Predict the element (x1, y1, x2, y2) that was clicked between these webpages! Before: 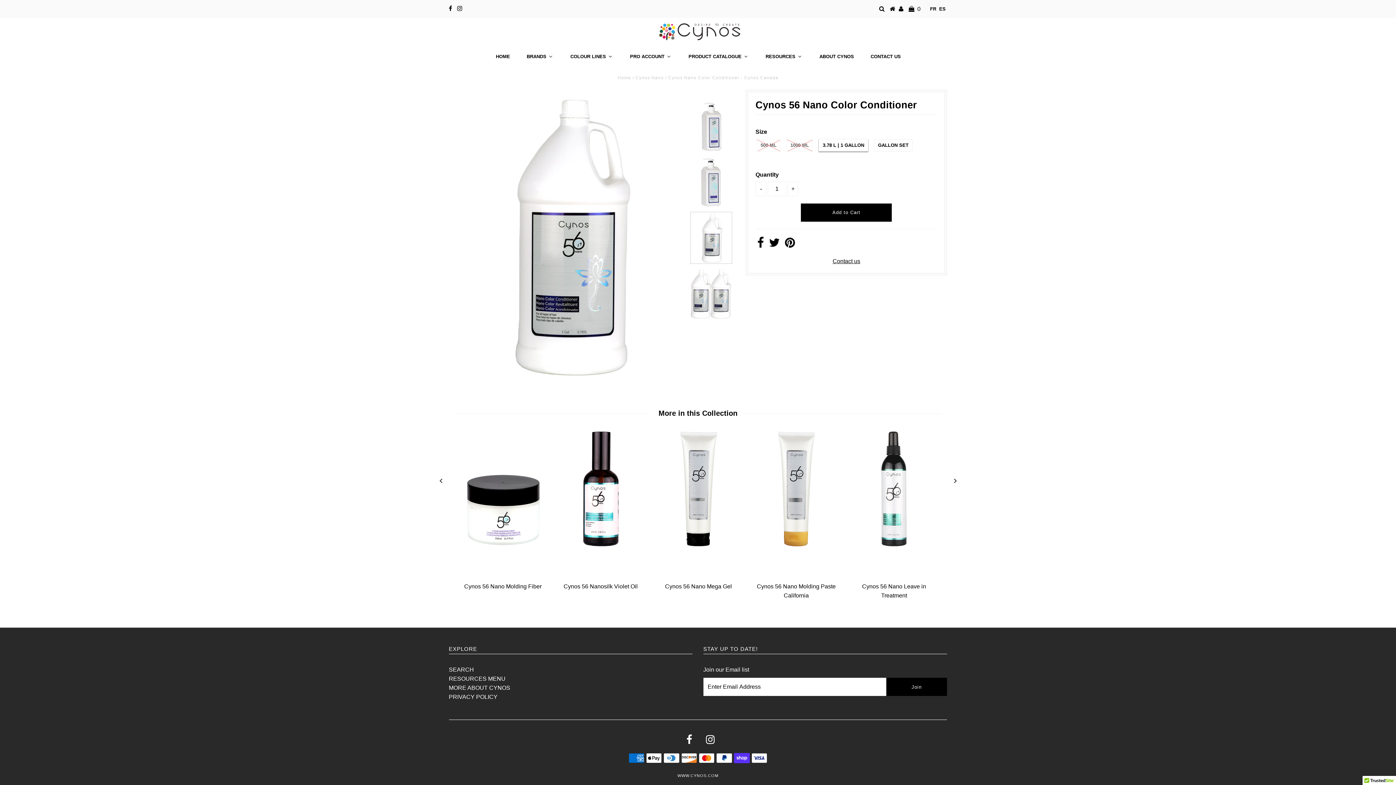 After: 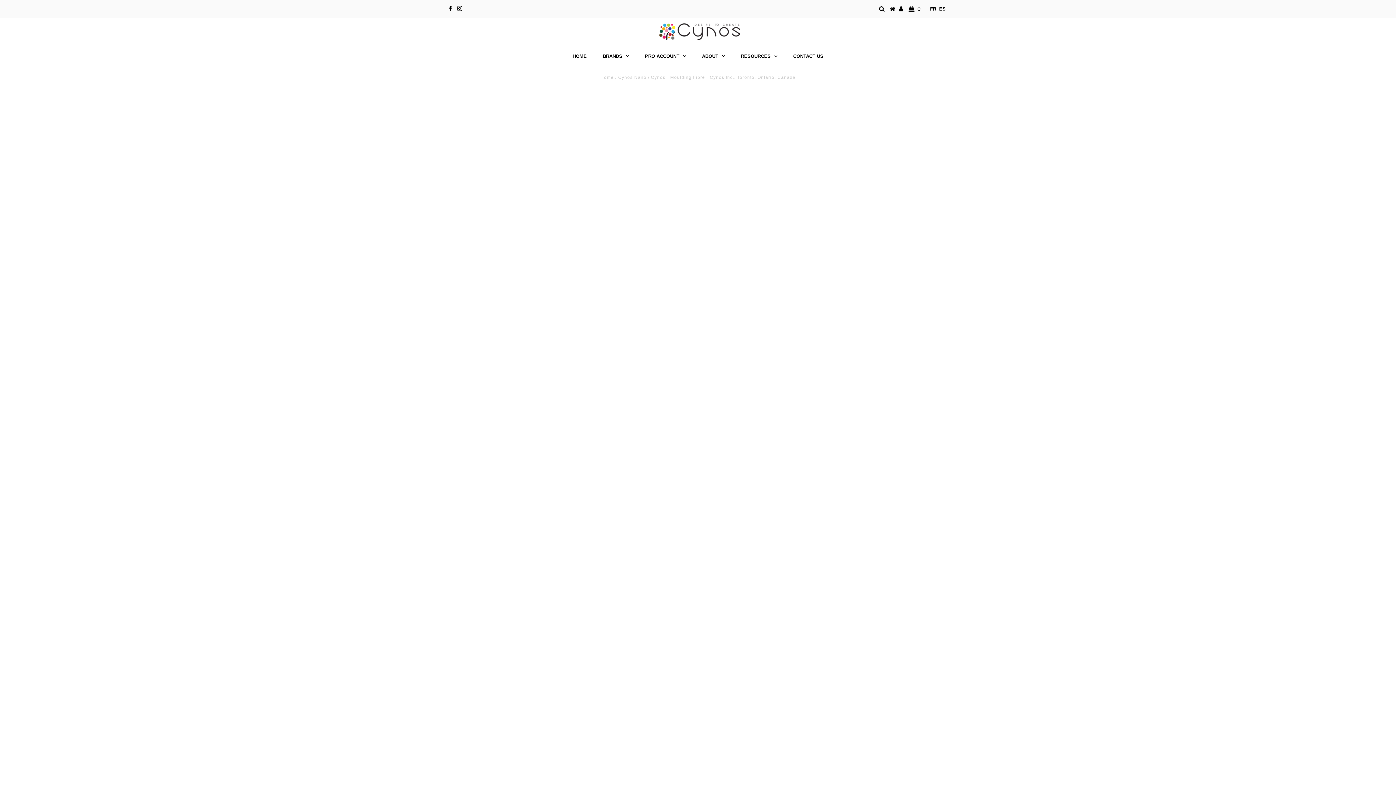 Action: bbox: (464, 583, 541, 589) label: Cynos 56 Nano Molding Fiber